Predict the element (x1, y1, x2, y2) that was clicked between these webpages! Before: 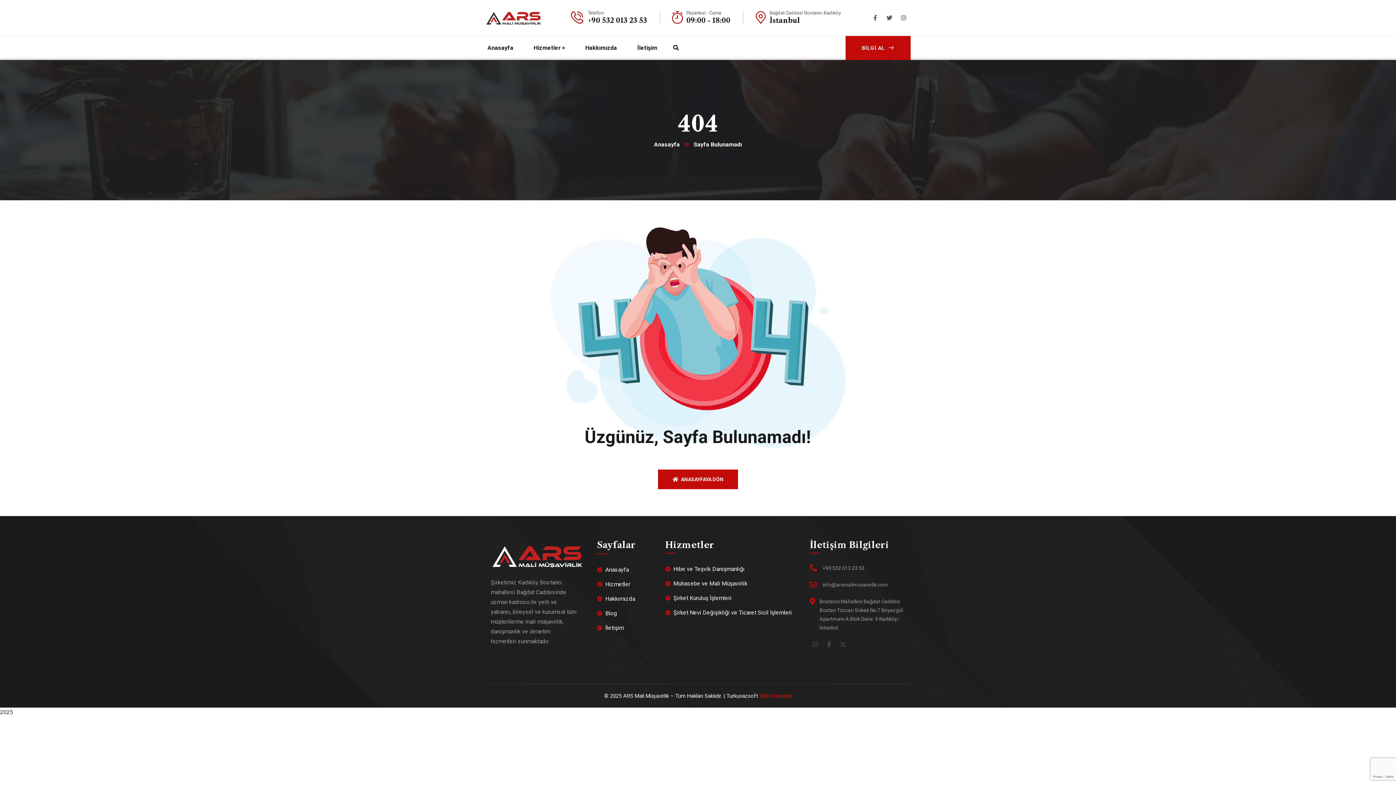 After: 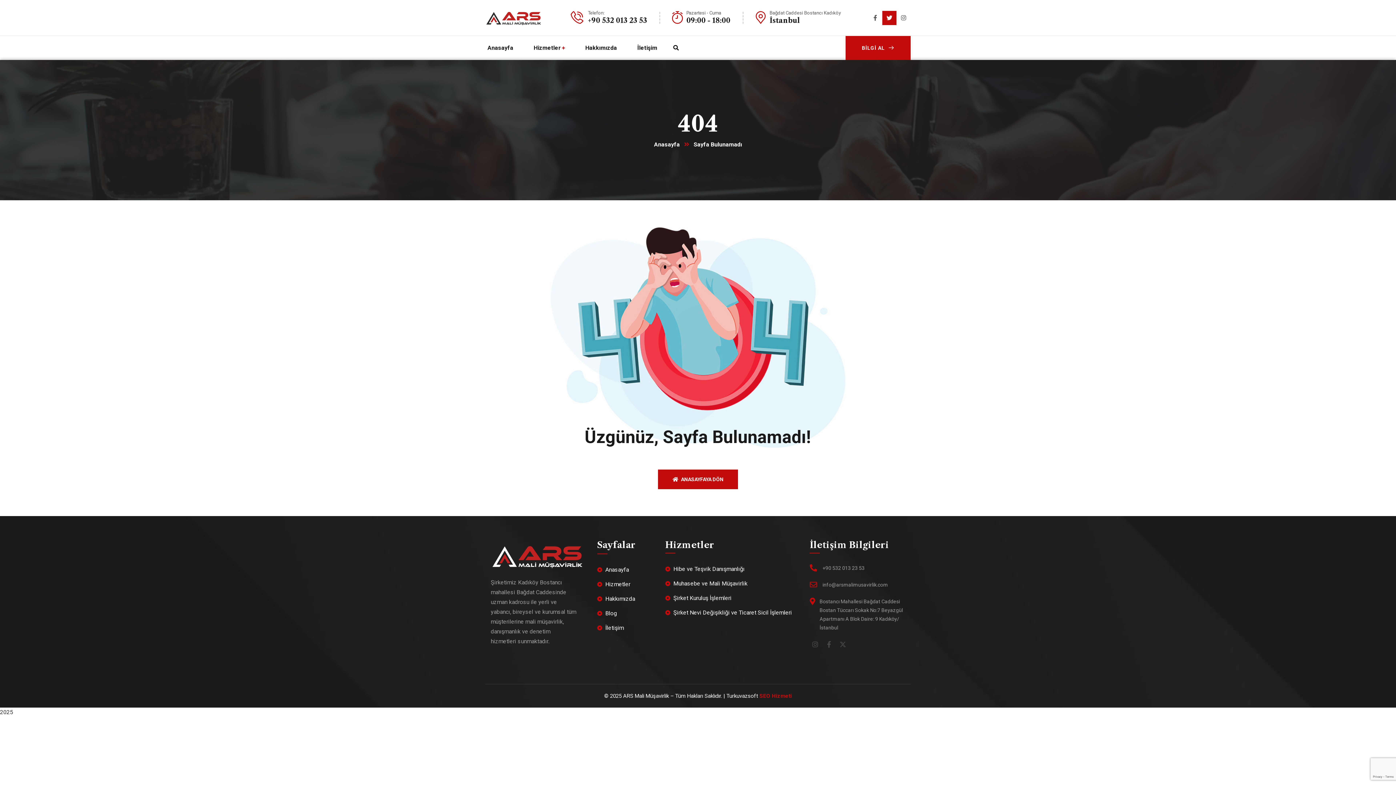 Action: bbox: (882, 10, 896, 24)